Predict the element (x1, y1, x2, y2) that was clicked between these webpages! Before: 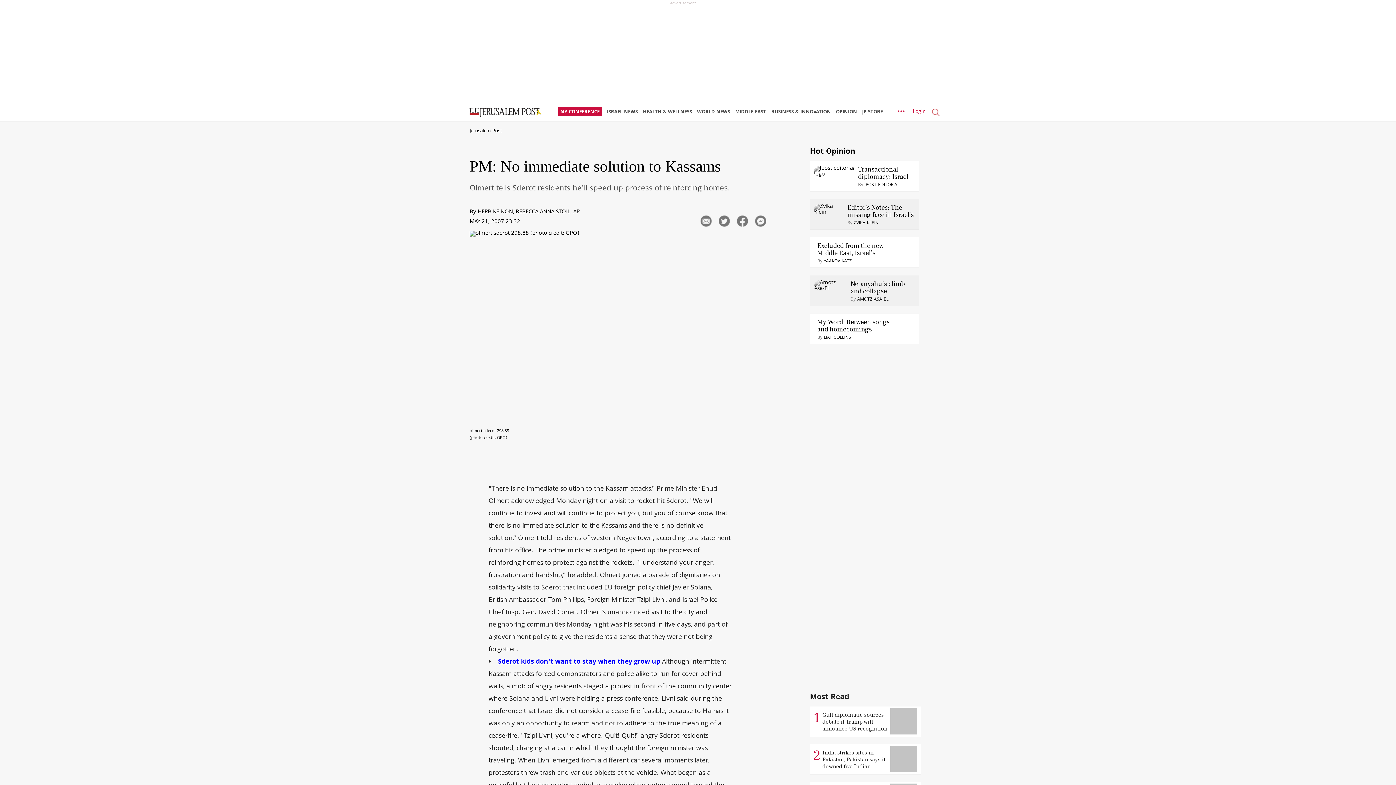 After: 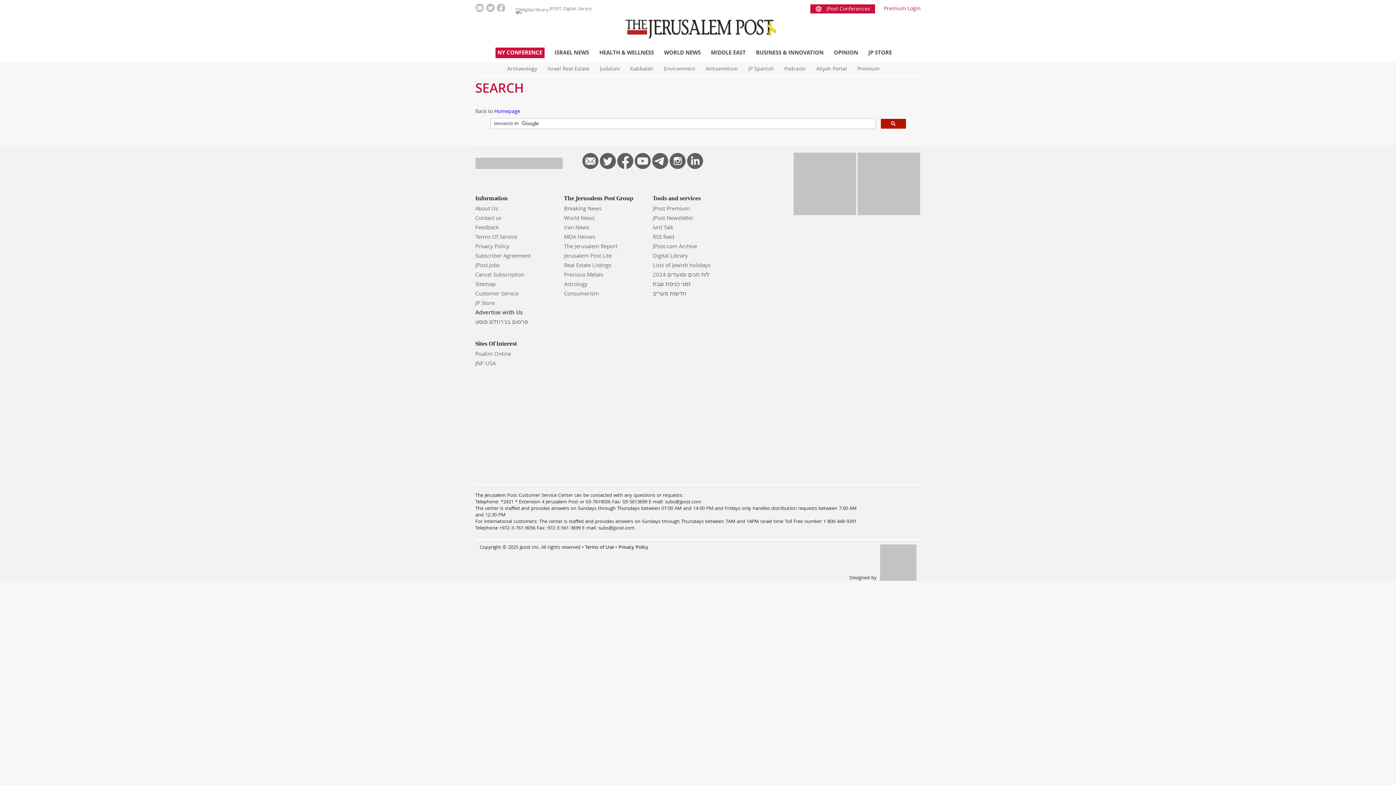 Action: bbox: (932, 110, 940, 120)